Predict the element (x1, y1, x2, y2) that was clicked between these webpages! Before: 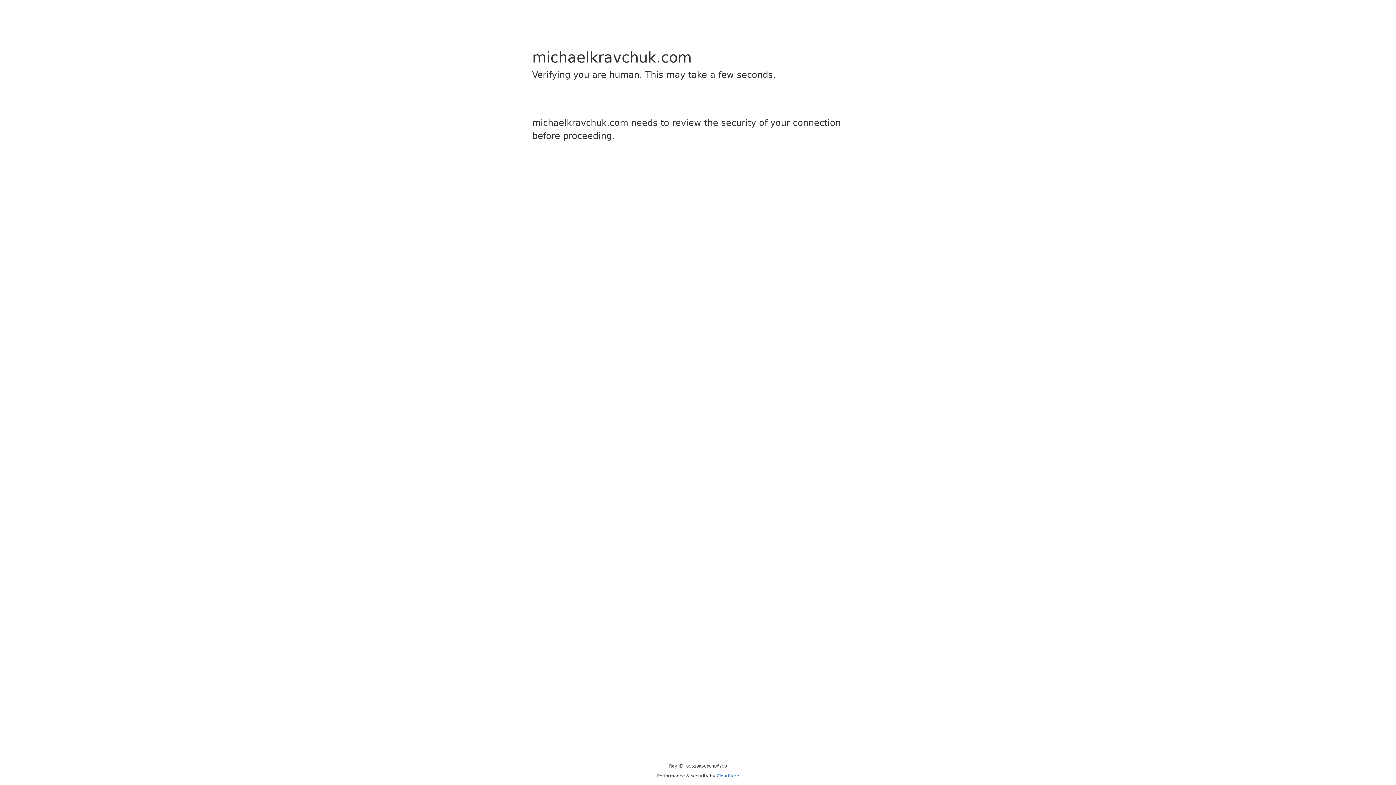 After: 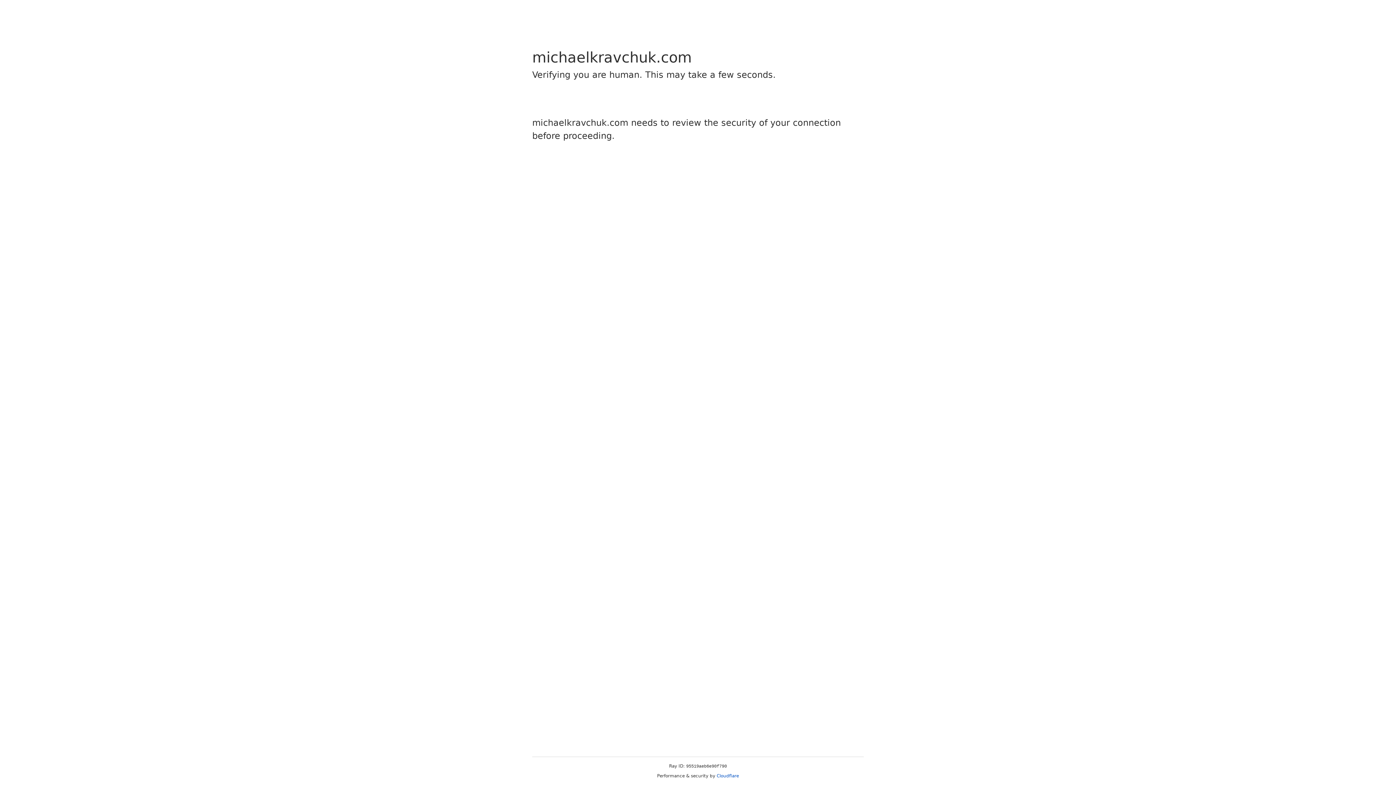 Action: bbox: (716, 773, 739, 778) label: Cloudflare